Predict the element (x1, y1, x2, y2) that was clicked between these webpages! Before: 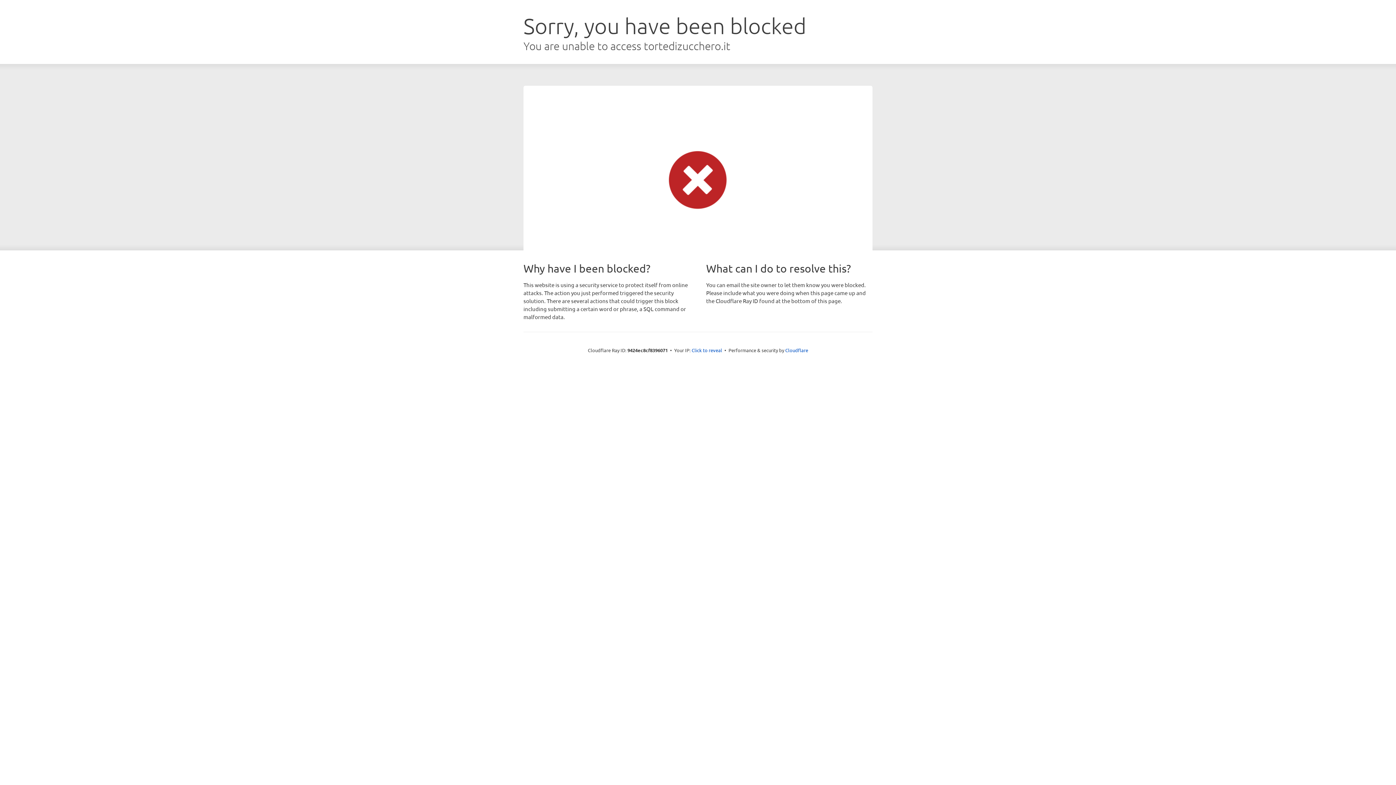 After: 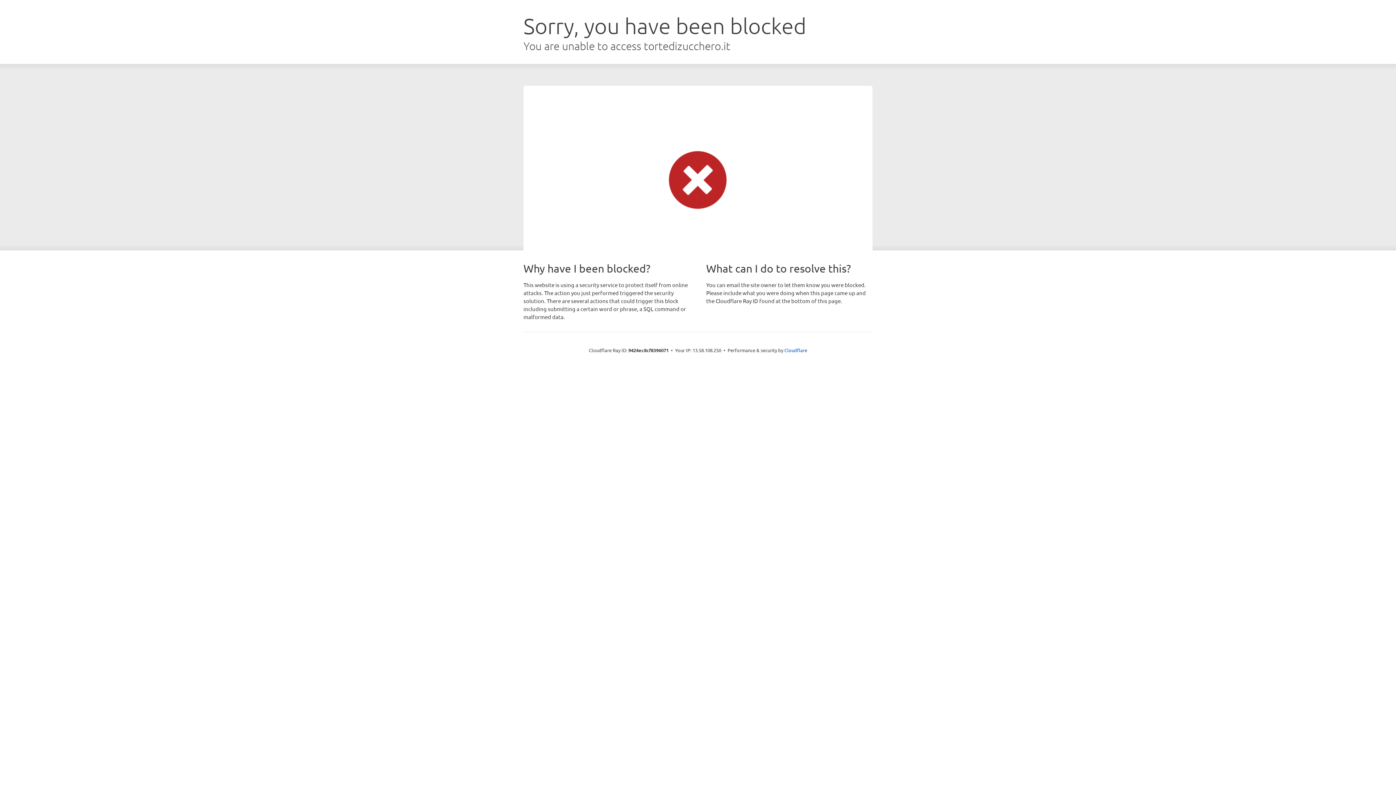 Action: bbox: (691, 346, 722, 353) label: Click to reveal